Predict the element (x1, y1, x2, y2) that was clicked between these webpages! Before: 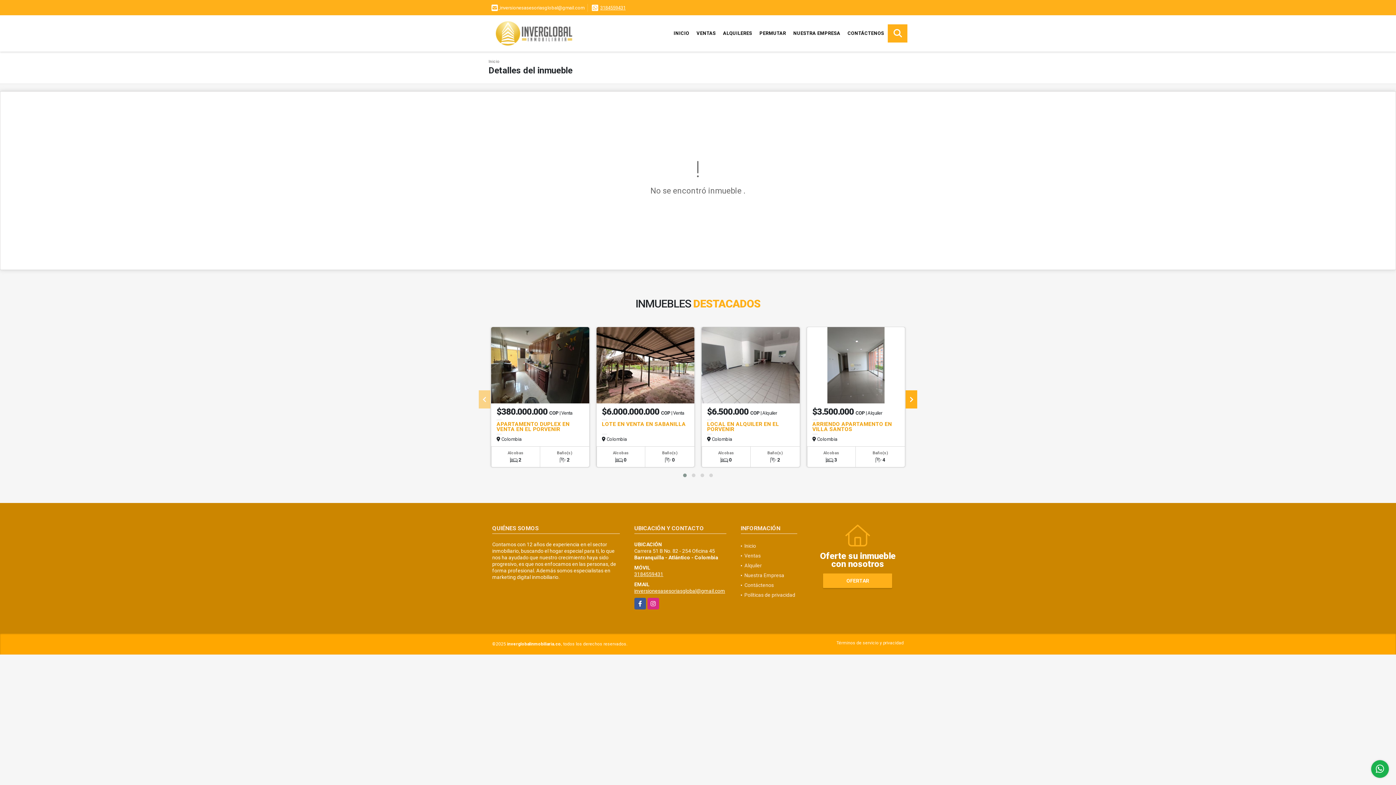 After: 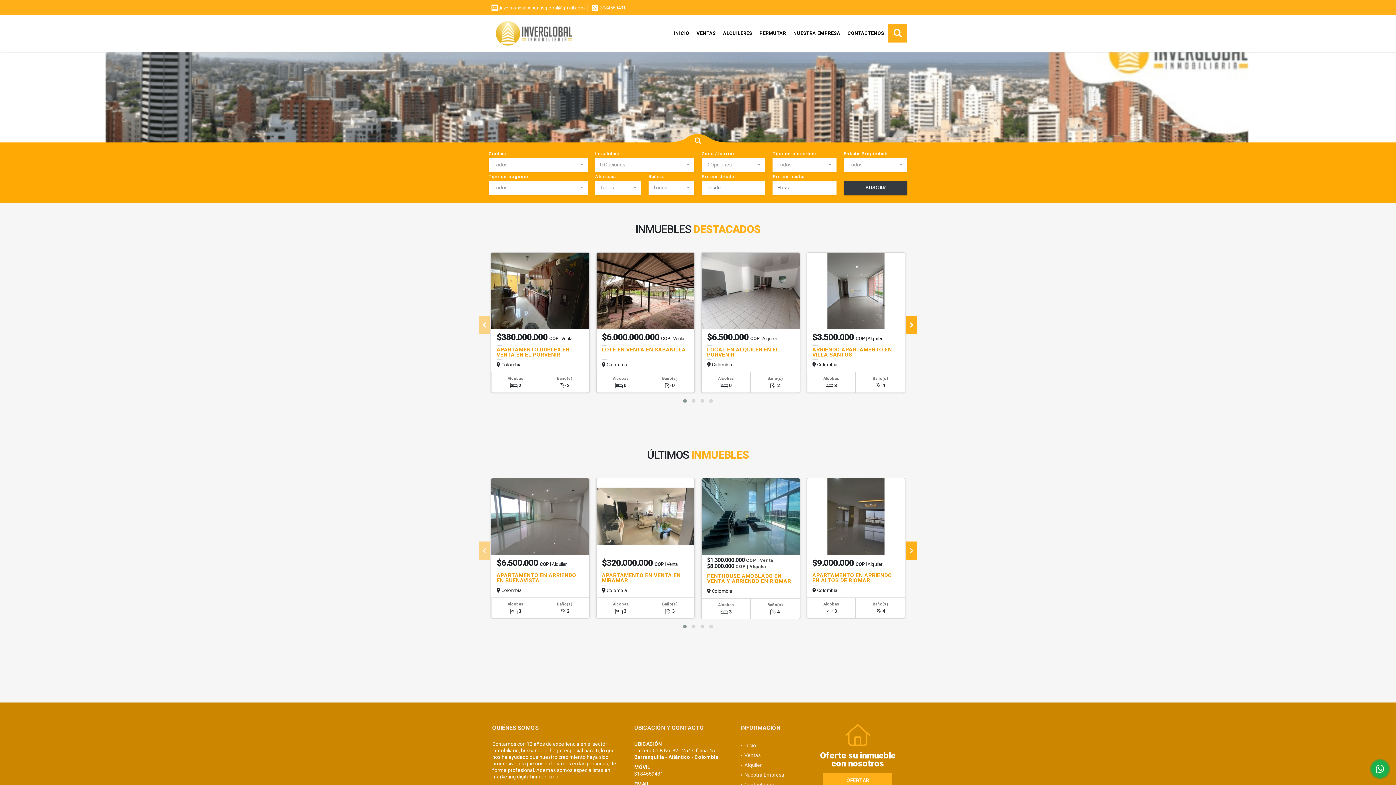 Action: label: INICIO bbox: (670, 24, 693, 42)